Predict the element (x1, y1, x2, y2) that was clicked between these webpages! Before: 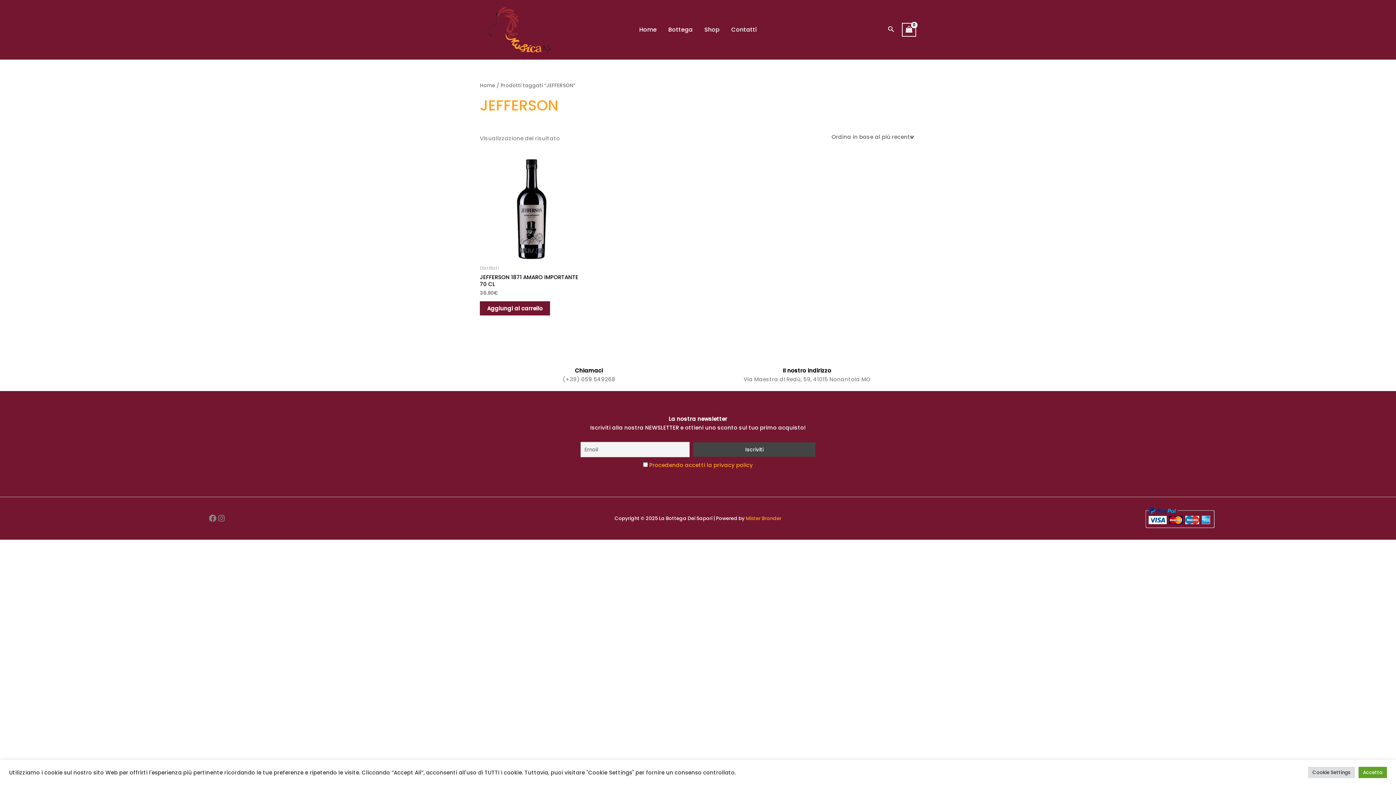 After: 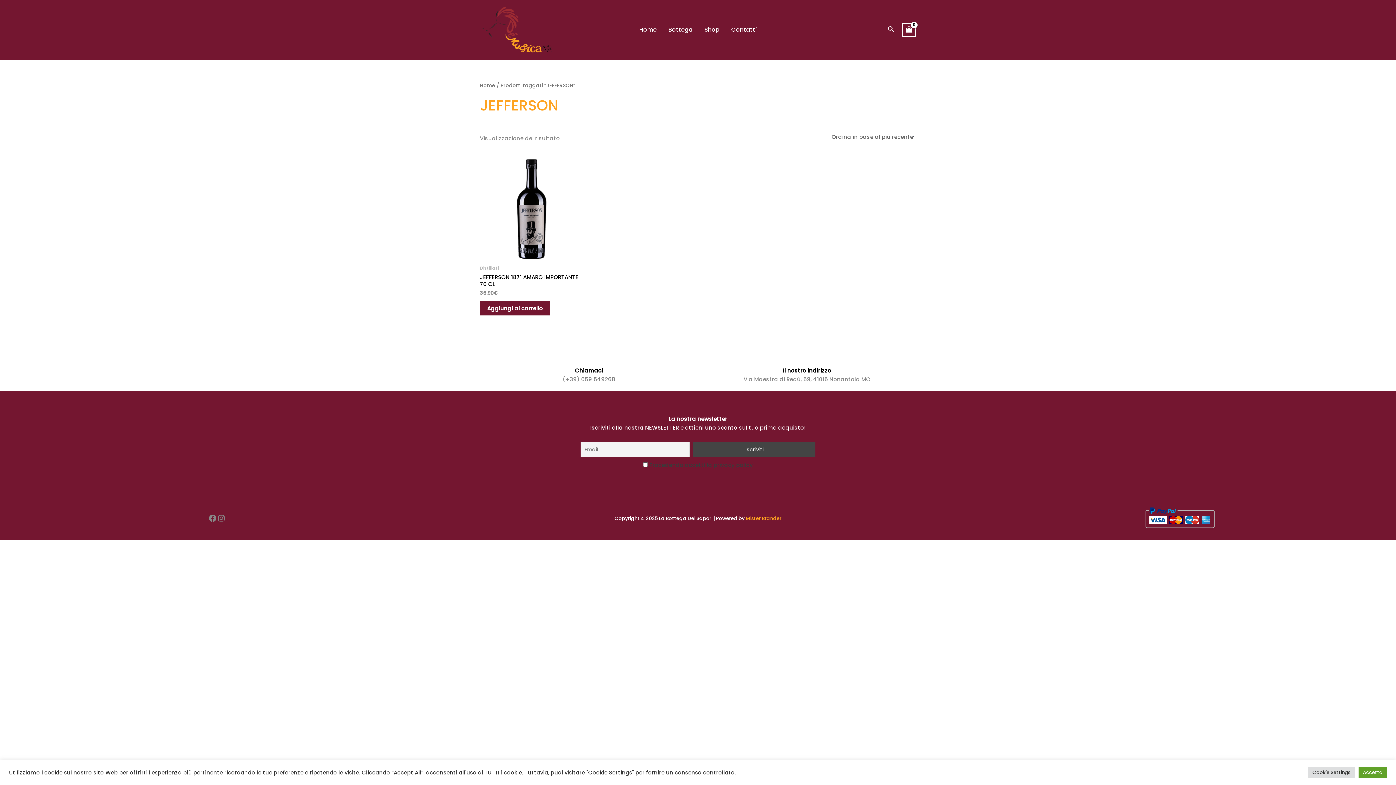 Action: bbox: (649, 461, 753, 468) label: Procedendo accetti la privacy policy